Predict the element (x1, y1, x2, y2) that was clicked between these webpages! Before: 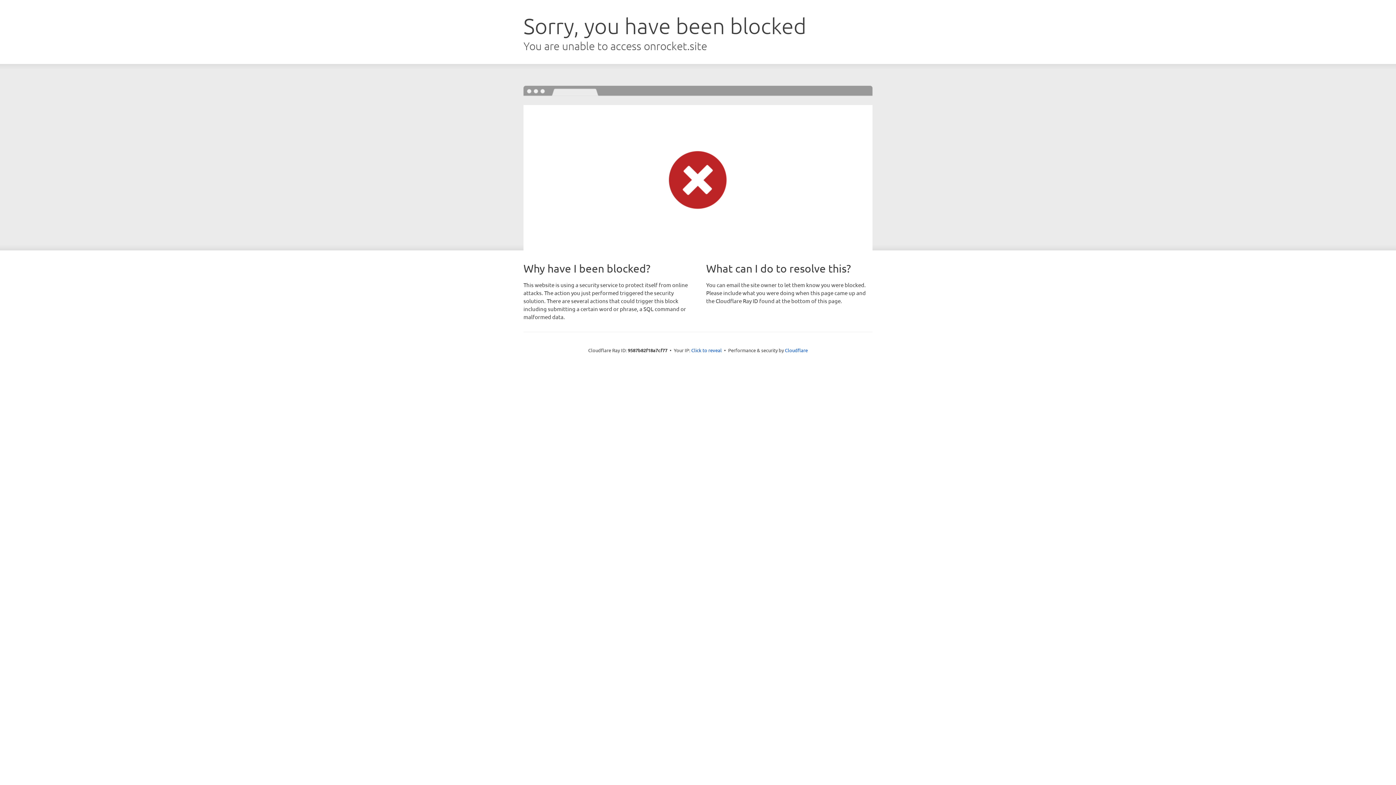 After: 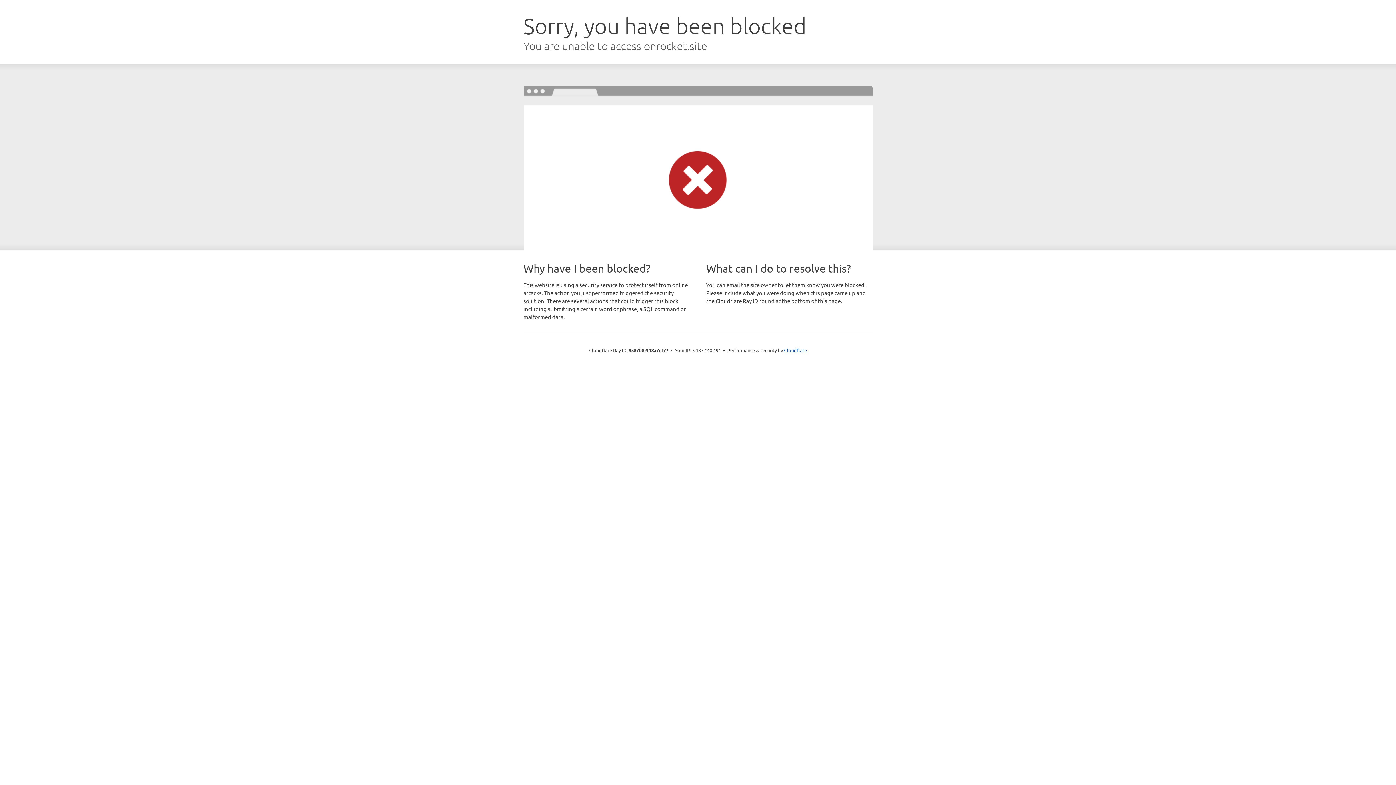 Action: bbox: (691, 346, 722, 353) label: Click to reveal